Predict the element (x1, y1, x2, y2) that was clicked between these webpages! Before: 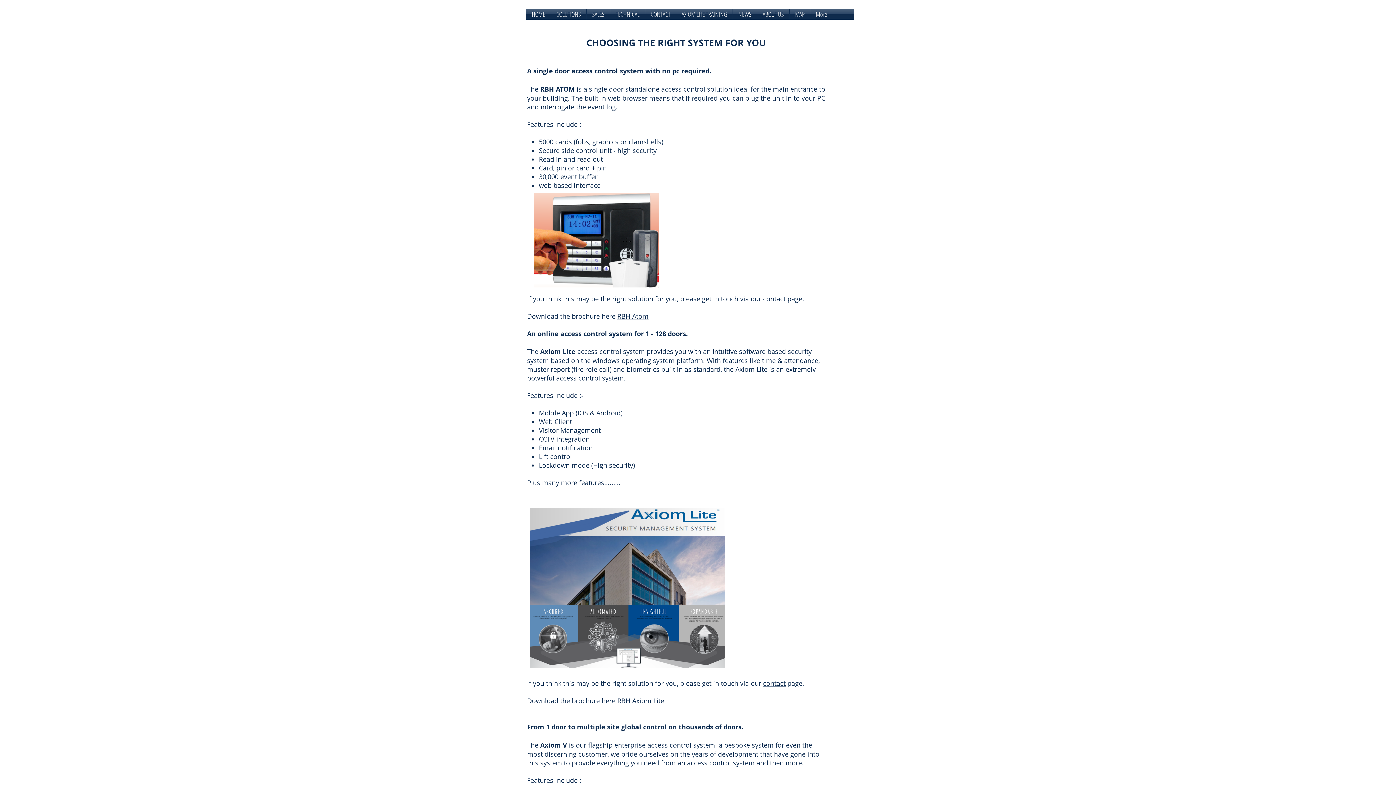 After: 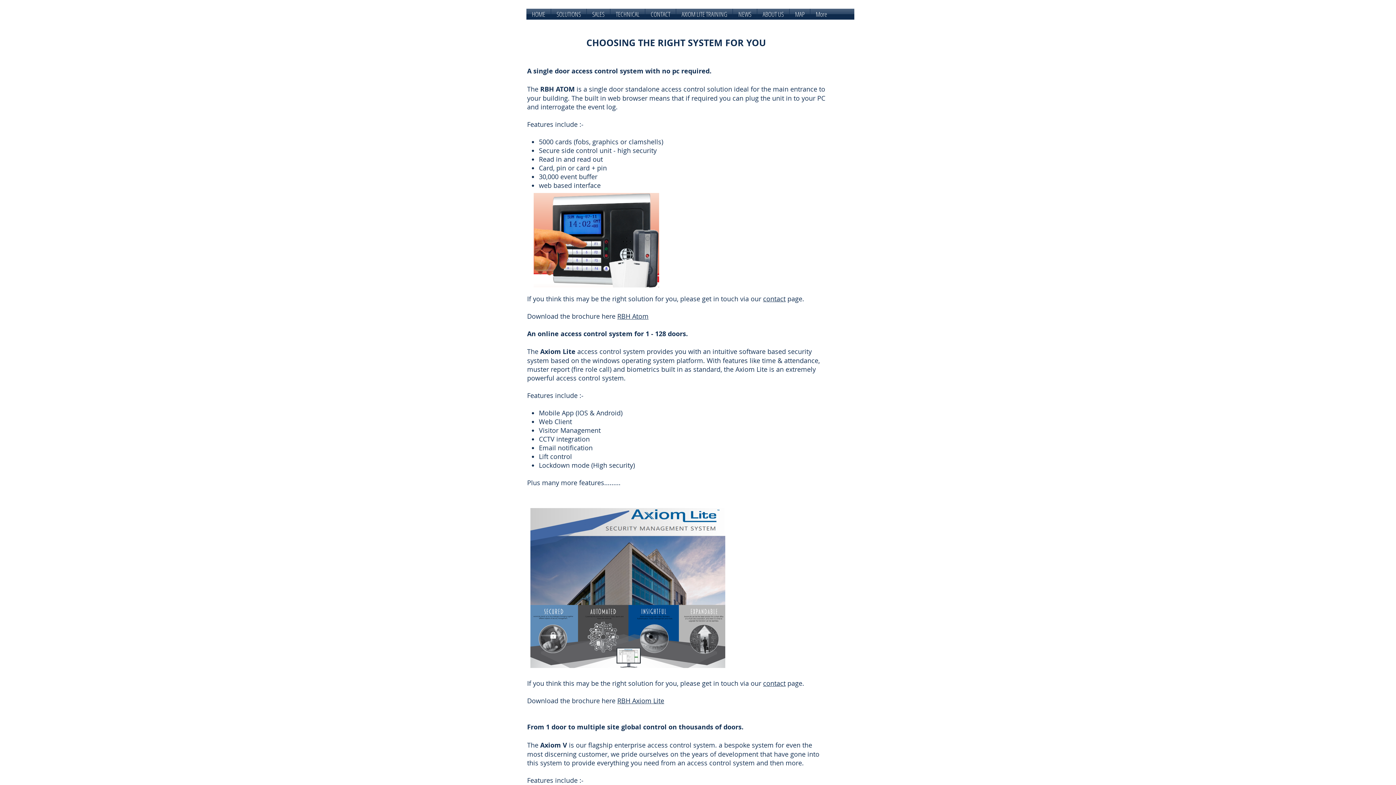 Action: label: RBH Axiom Lite bbox: (617, 696, 664, 705)